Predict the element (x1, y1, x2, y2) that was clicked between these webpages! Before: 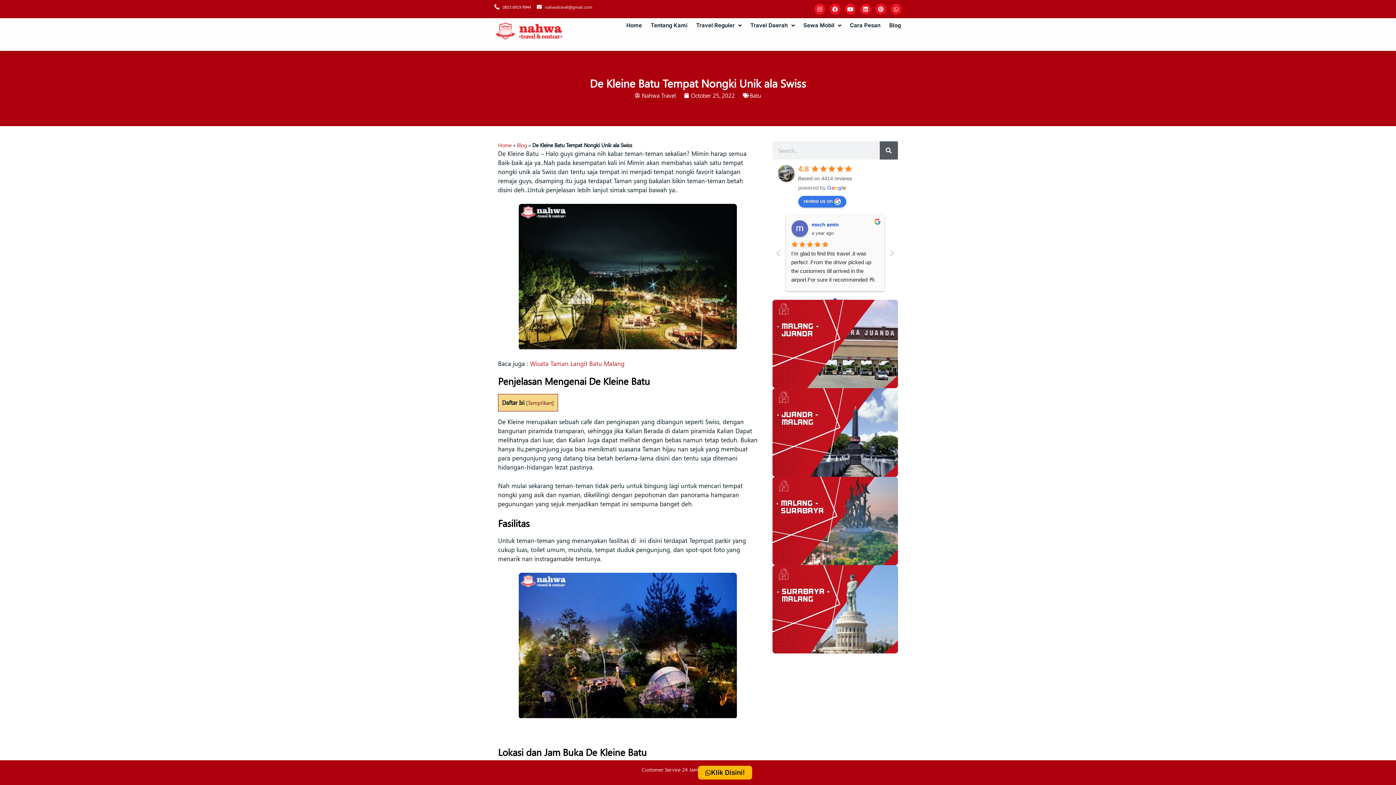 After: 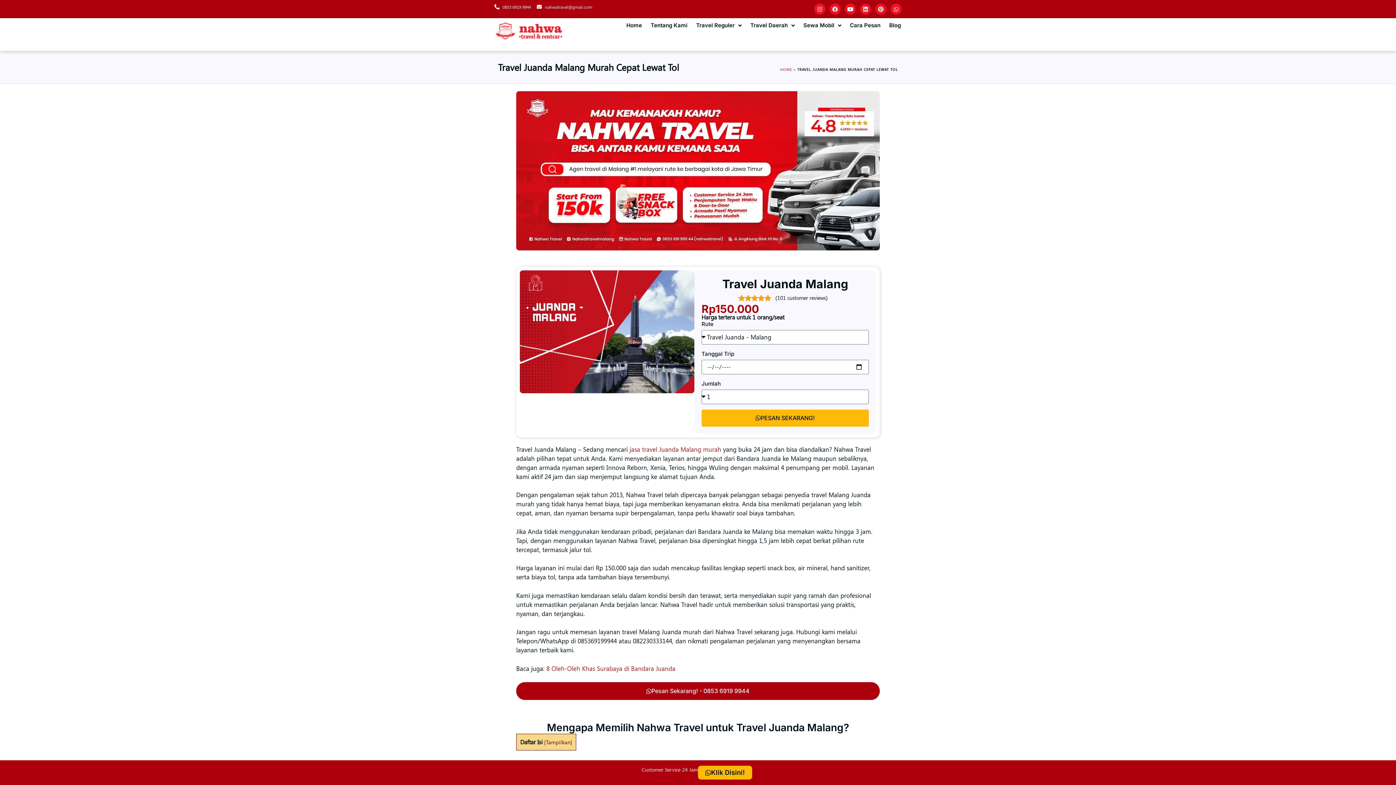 Action: bbox: (772, 388, 898, 476)